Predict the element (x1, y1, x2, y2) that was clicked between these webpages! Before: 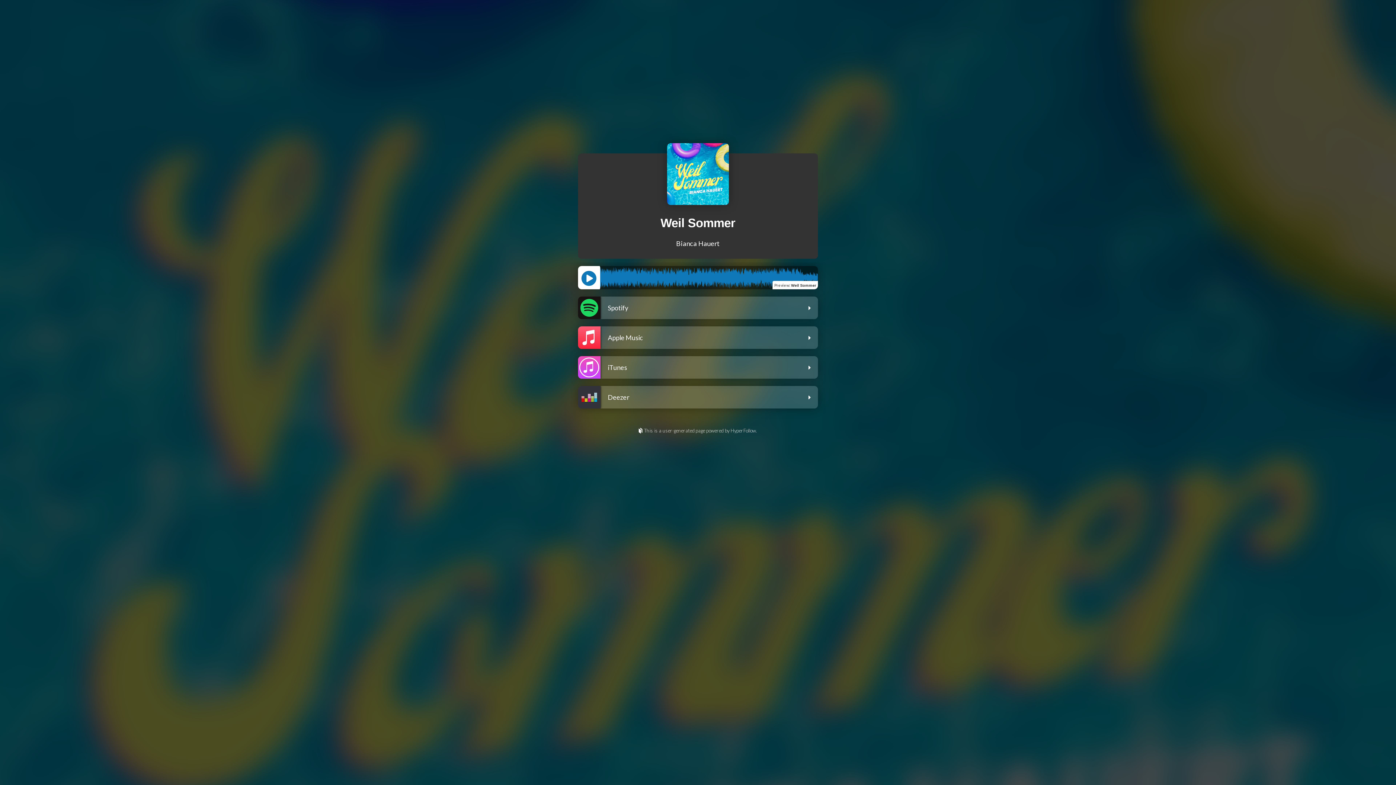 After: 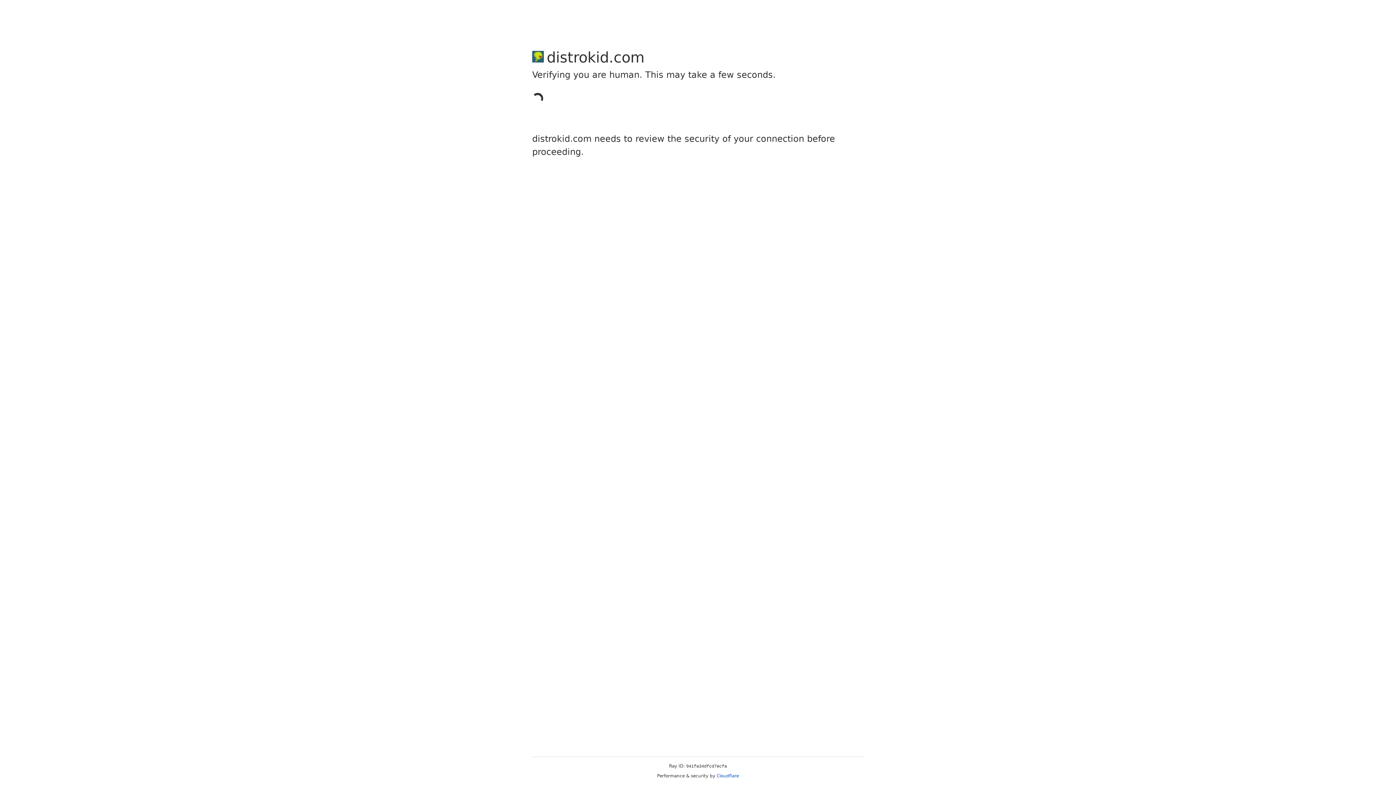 Action: bbox: (0, 428, 1396, 435) label: This is a user-generated page powered by HyperFollow.